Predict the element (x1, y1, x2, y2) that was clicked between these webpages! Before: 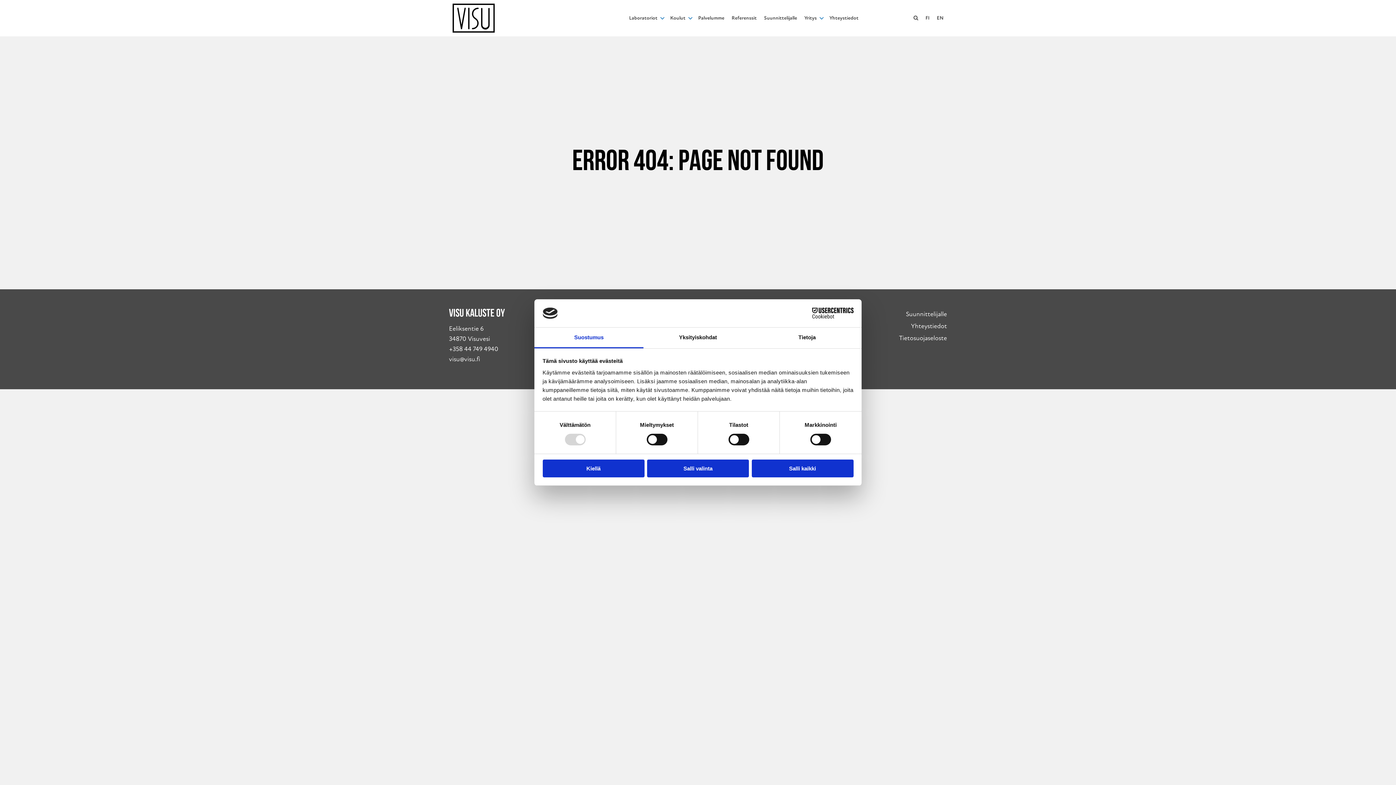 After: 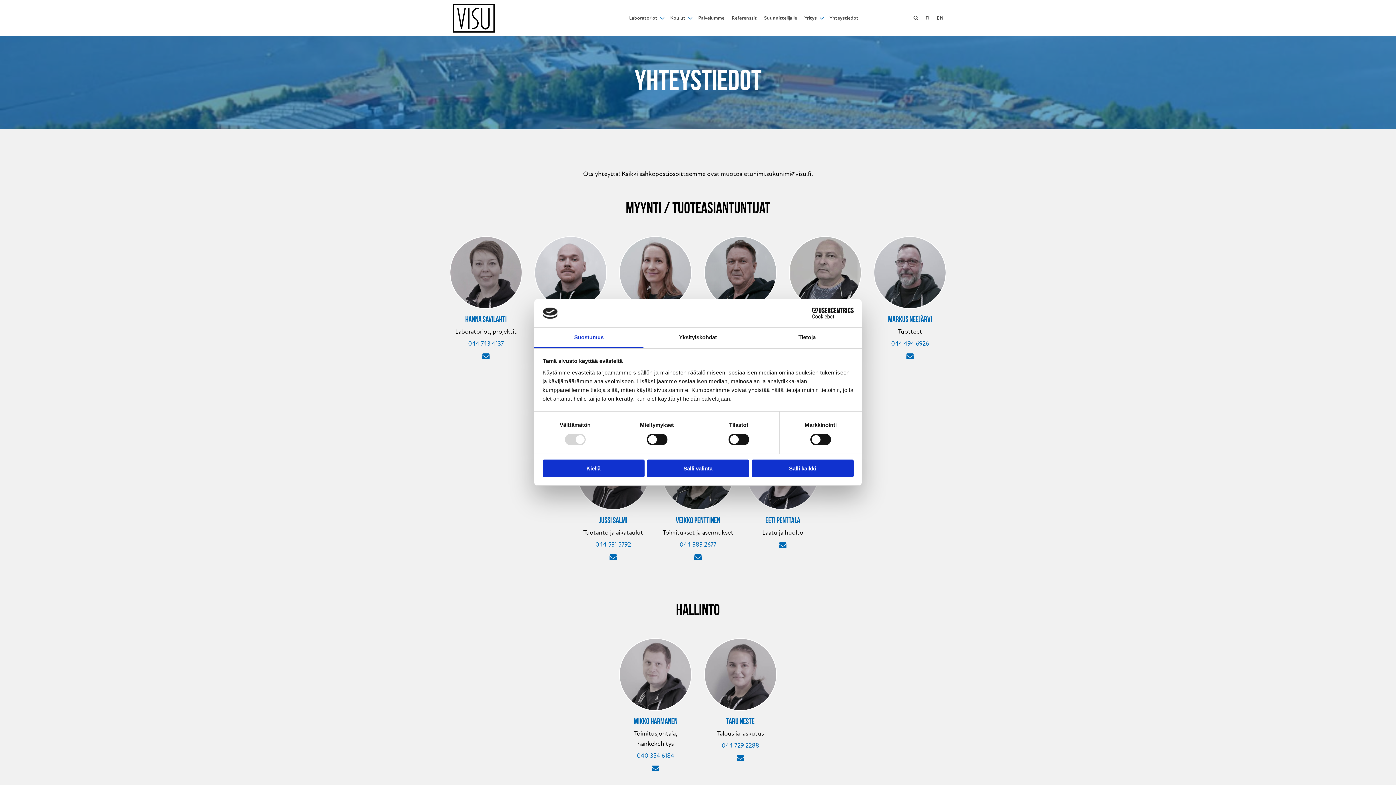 Action: bbox: (911, 322, 947, 330) label: Yhteystiedot